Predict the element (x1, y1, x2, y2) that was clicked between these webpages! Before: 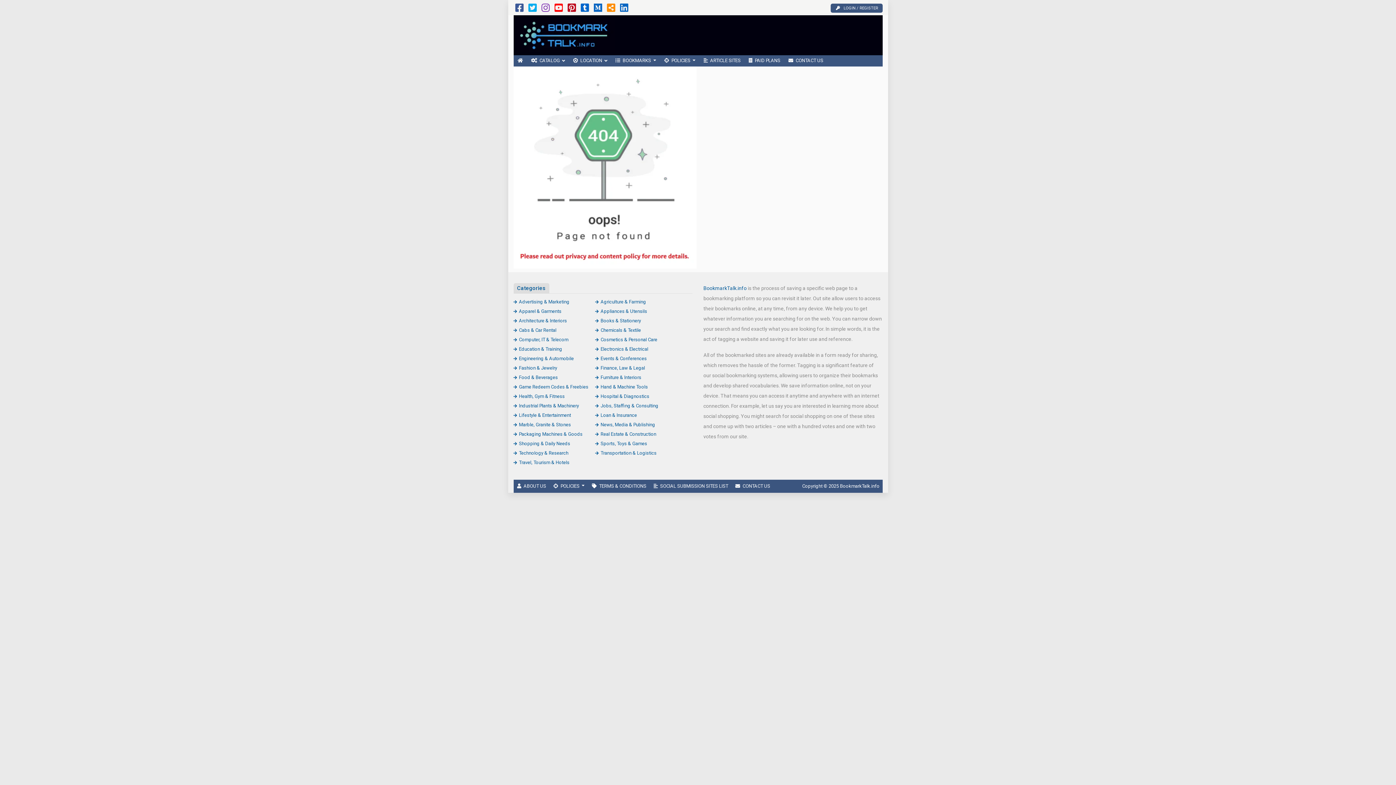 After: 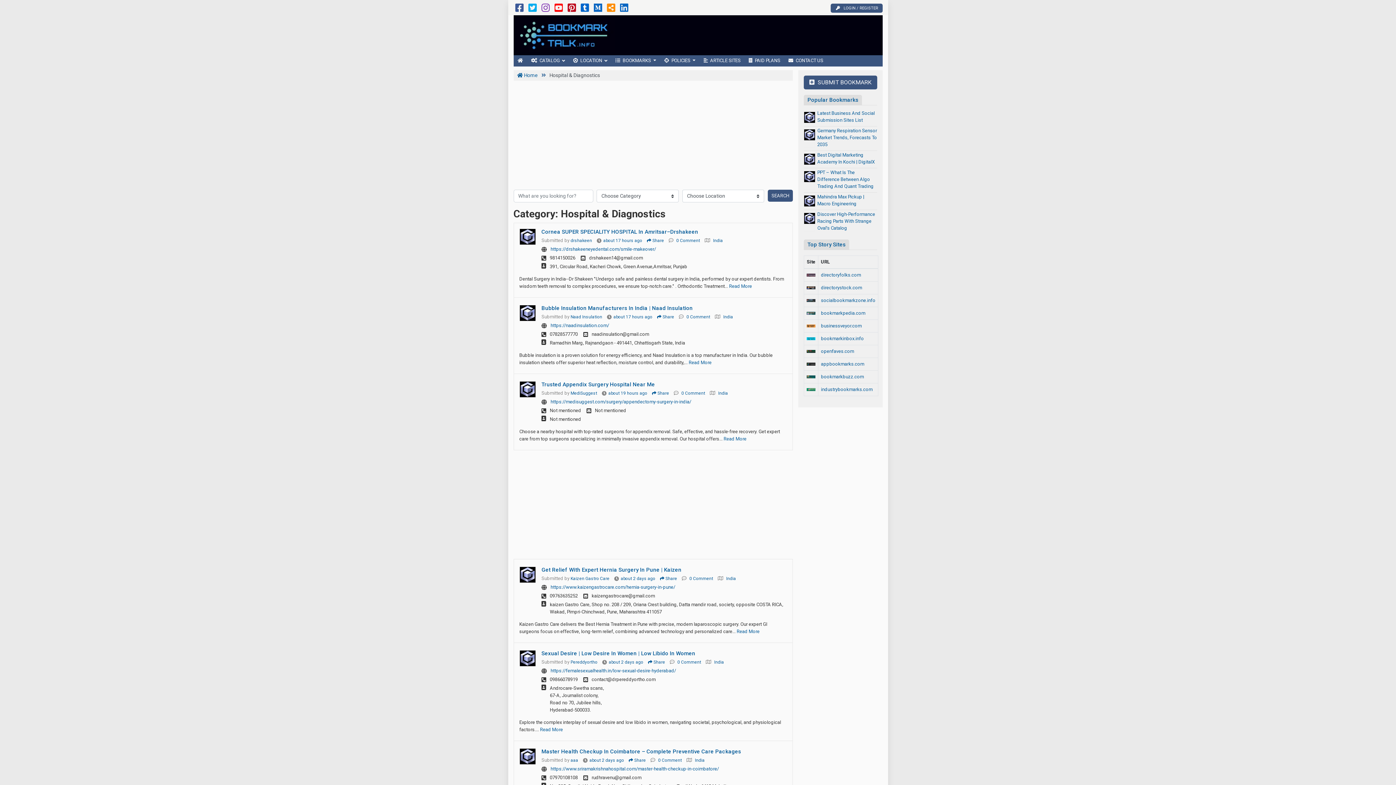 Action: bbox: (595, 393, 649, 399) label: Hospital & Diagnostics